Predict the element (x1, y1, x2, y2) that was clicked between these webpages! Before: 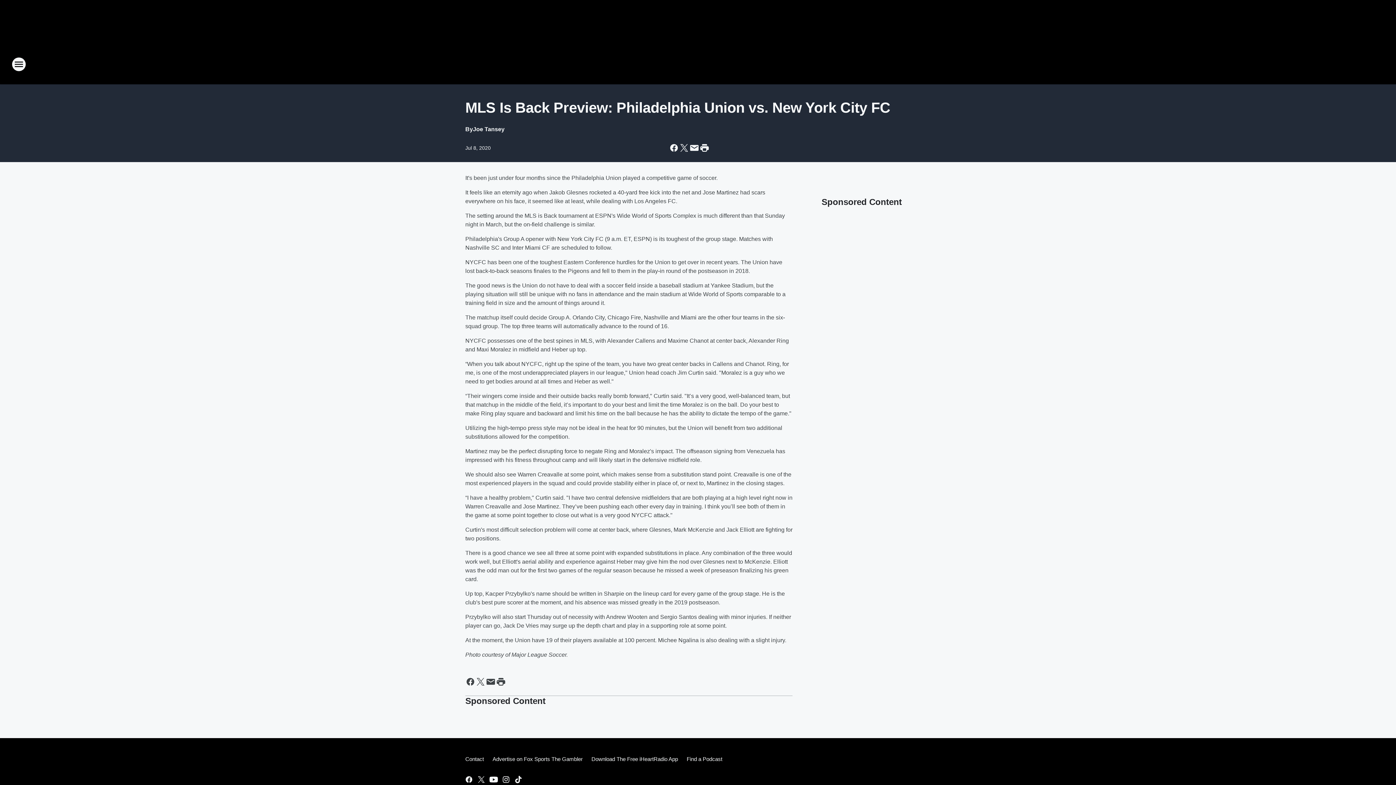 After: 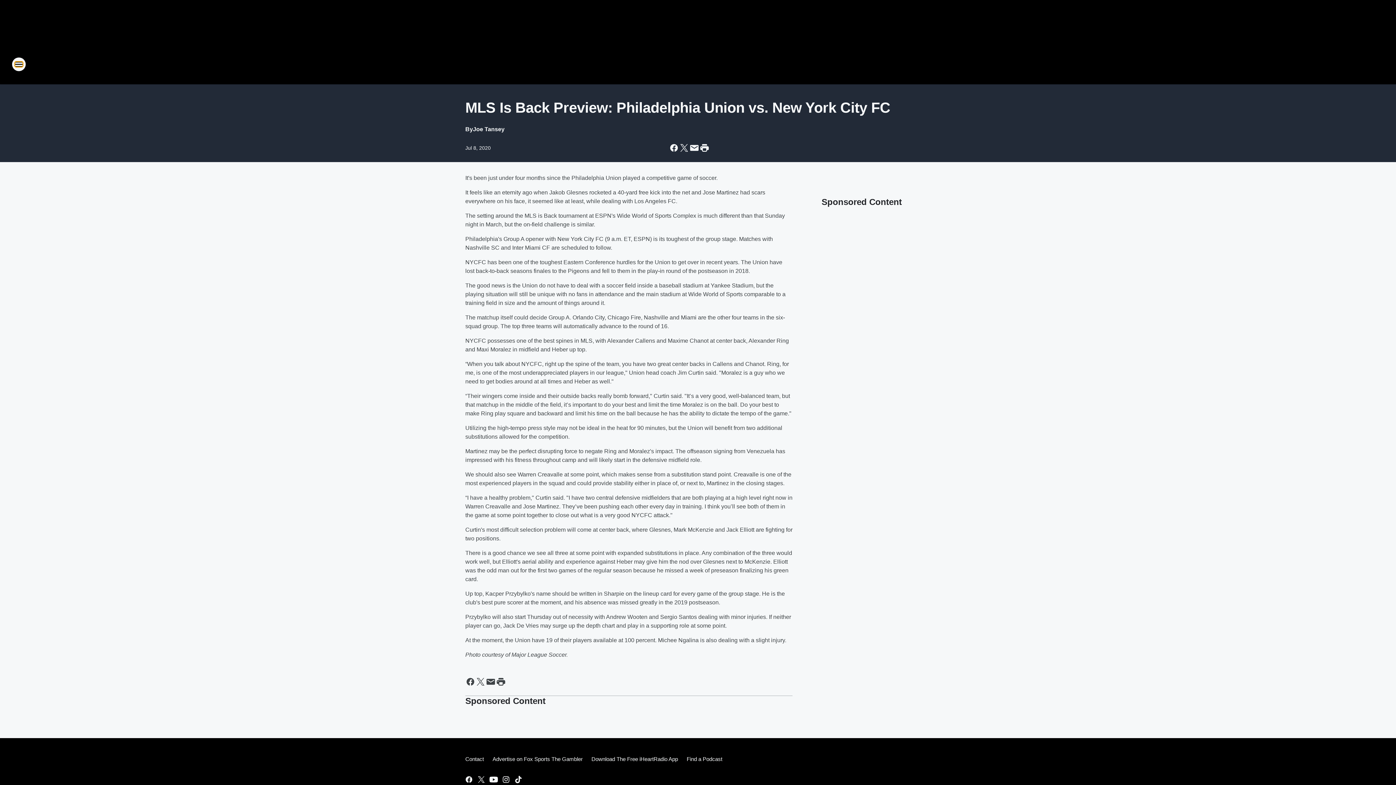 Action: bbox: (11, 57, 26, 71) label: Open Site Navigation